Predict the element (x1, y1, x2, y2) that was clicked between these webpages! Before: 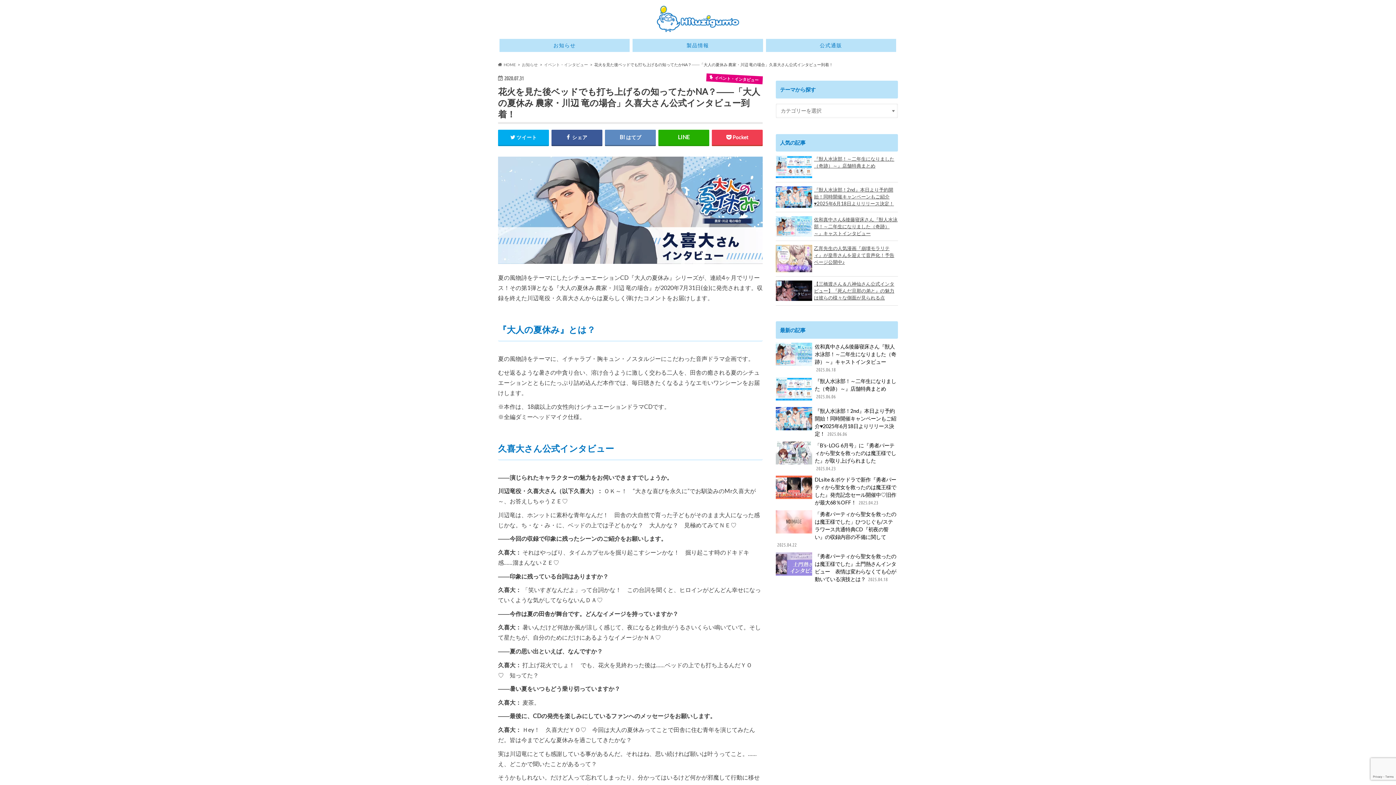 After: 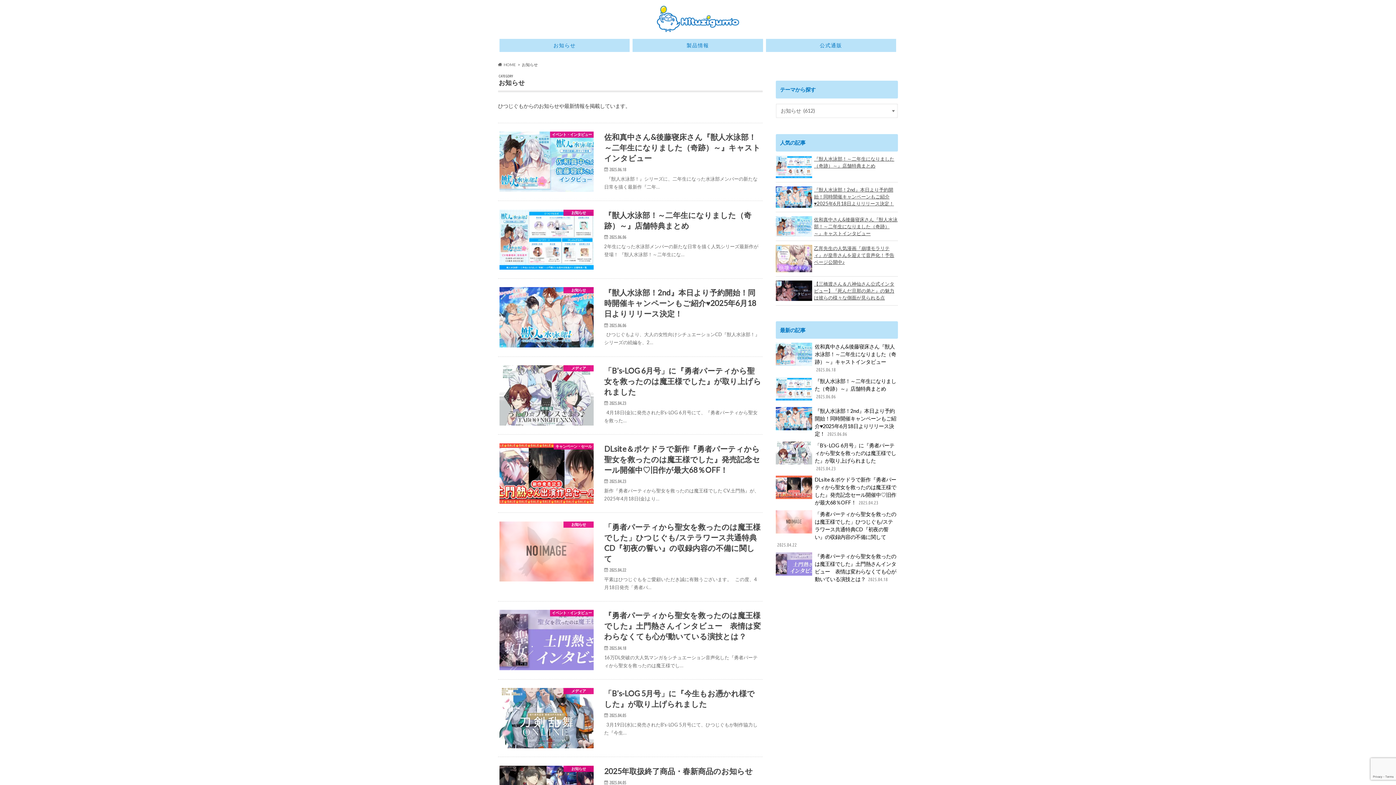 Action: bbox: (522, 62, 538, 66) label: お知らせ